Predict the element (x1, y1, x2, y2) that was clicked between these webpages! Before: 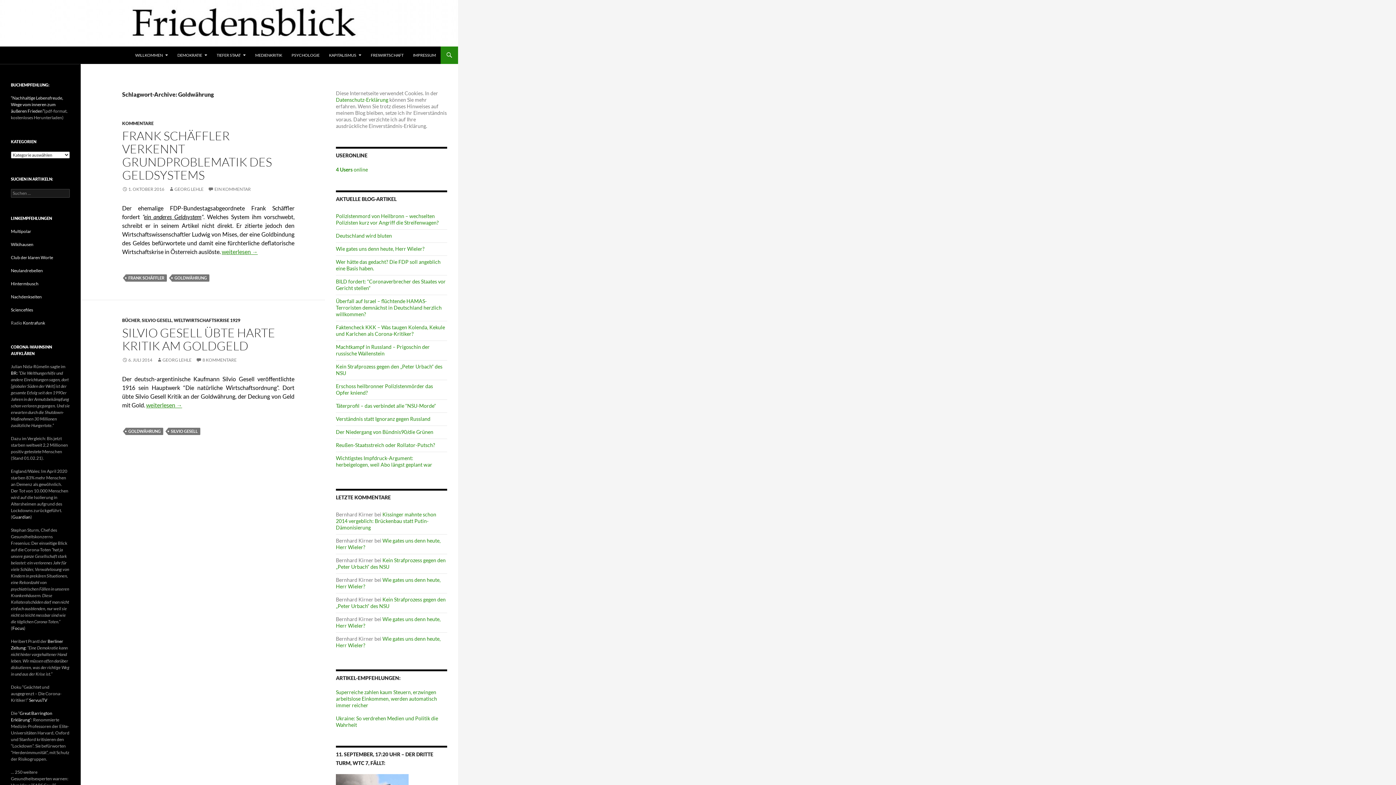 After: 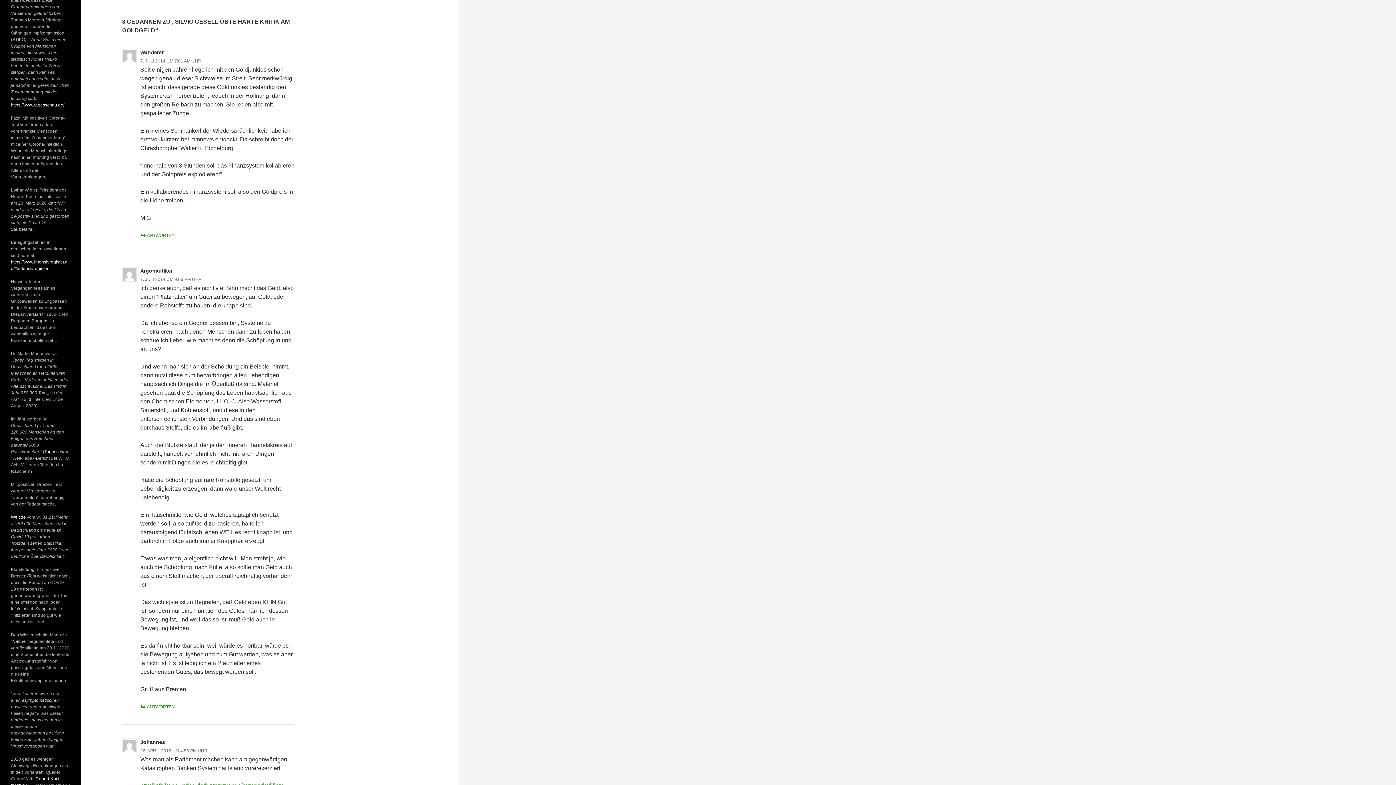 Action: label: 8 KOMMENTARE bbox: (196, 357, 236, 362)